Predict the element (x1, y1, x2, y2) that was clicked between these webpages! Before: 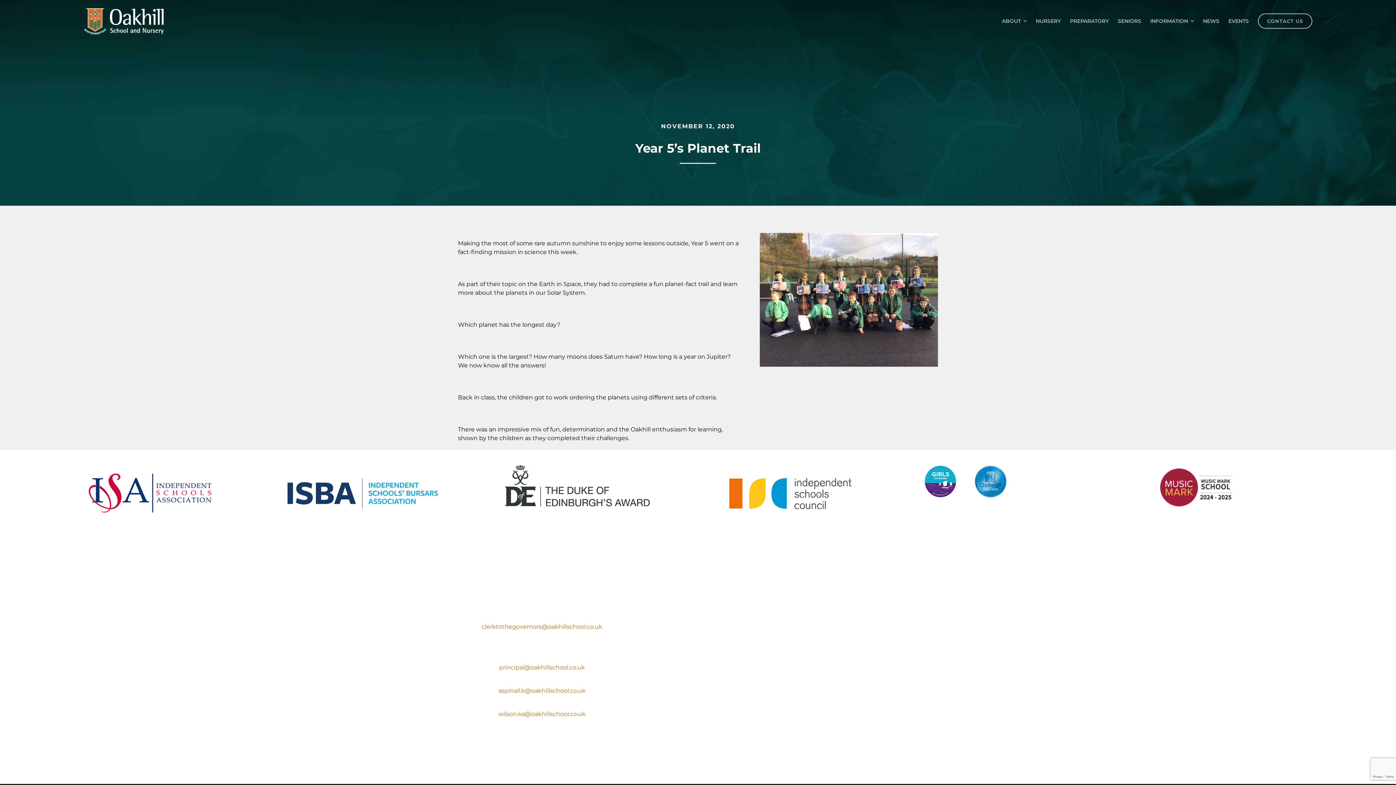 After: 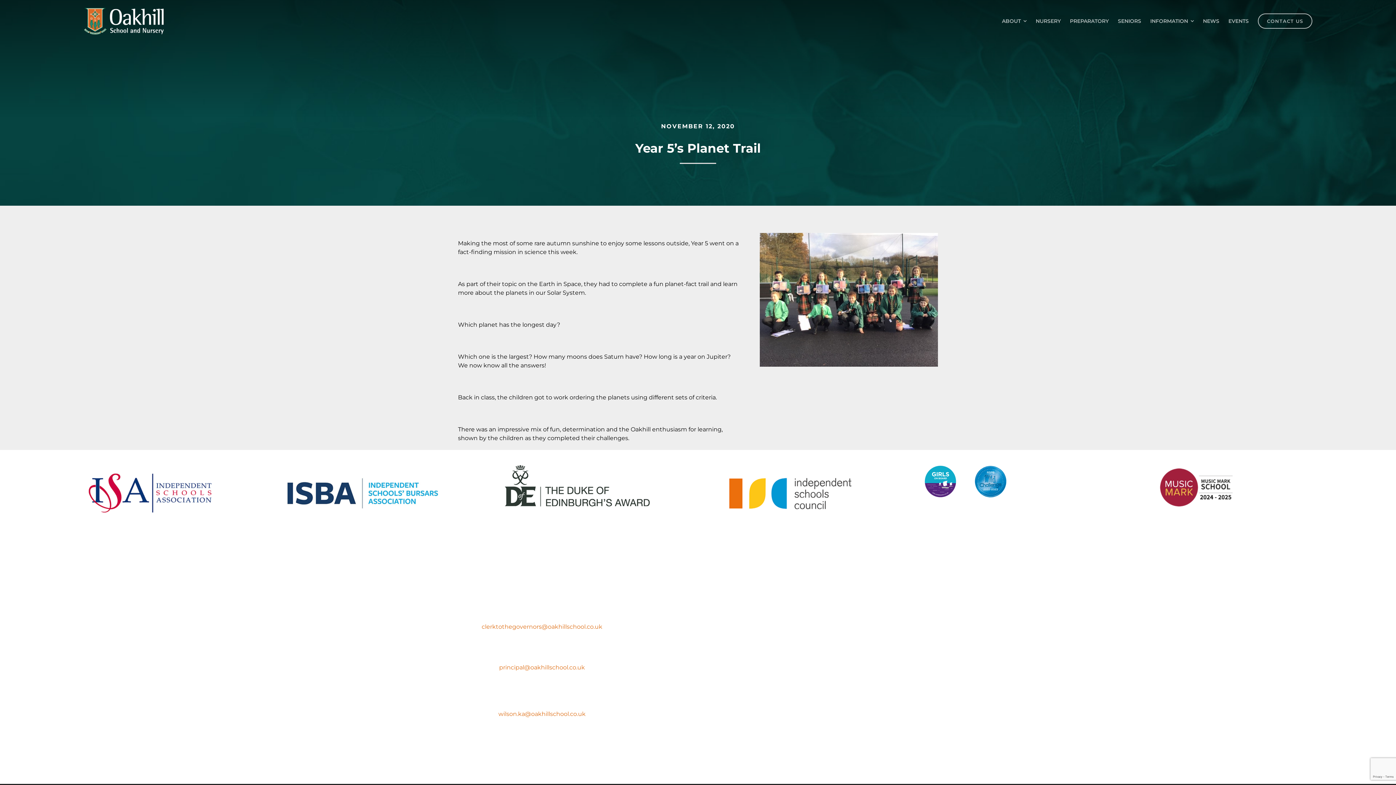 Action: bbox: (498, 760, 585, 767) label: aspinall.k@oakhillschool.co.uk